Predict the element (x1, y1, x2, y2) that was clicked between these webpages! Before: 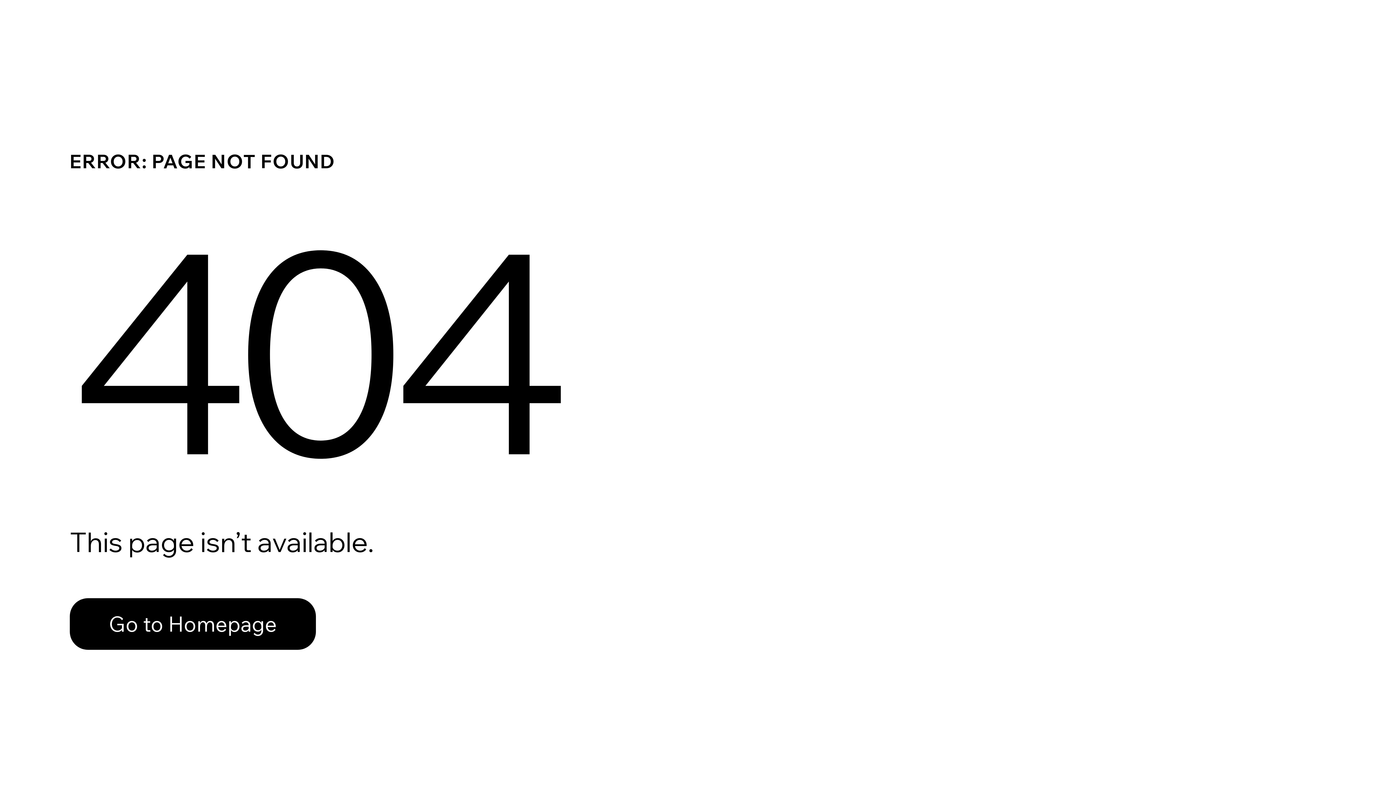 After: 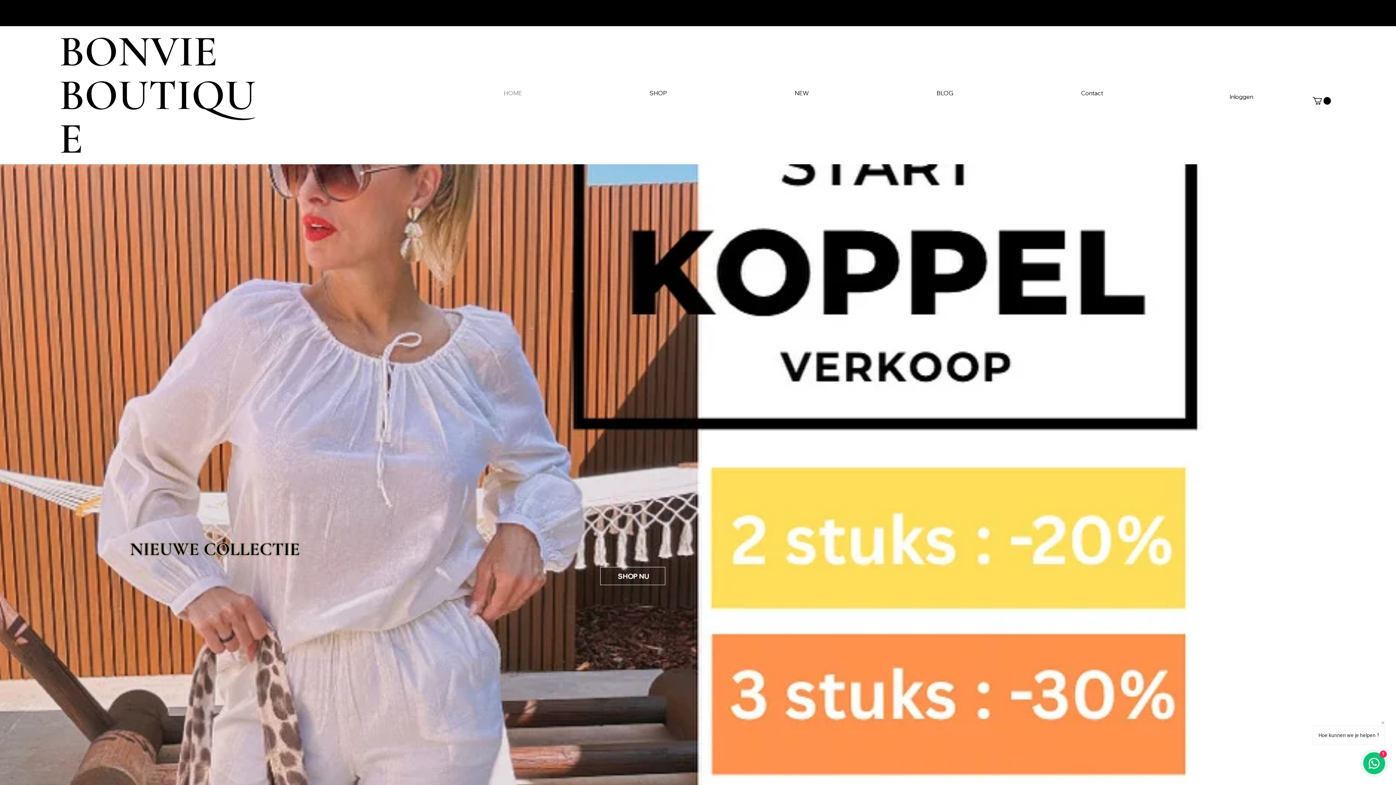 Action: bbox: (69, 598, 316, 650) label: Go to Homepage